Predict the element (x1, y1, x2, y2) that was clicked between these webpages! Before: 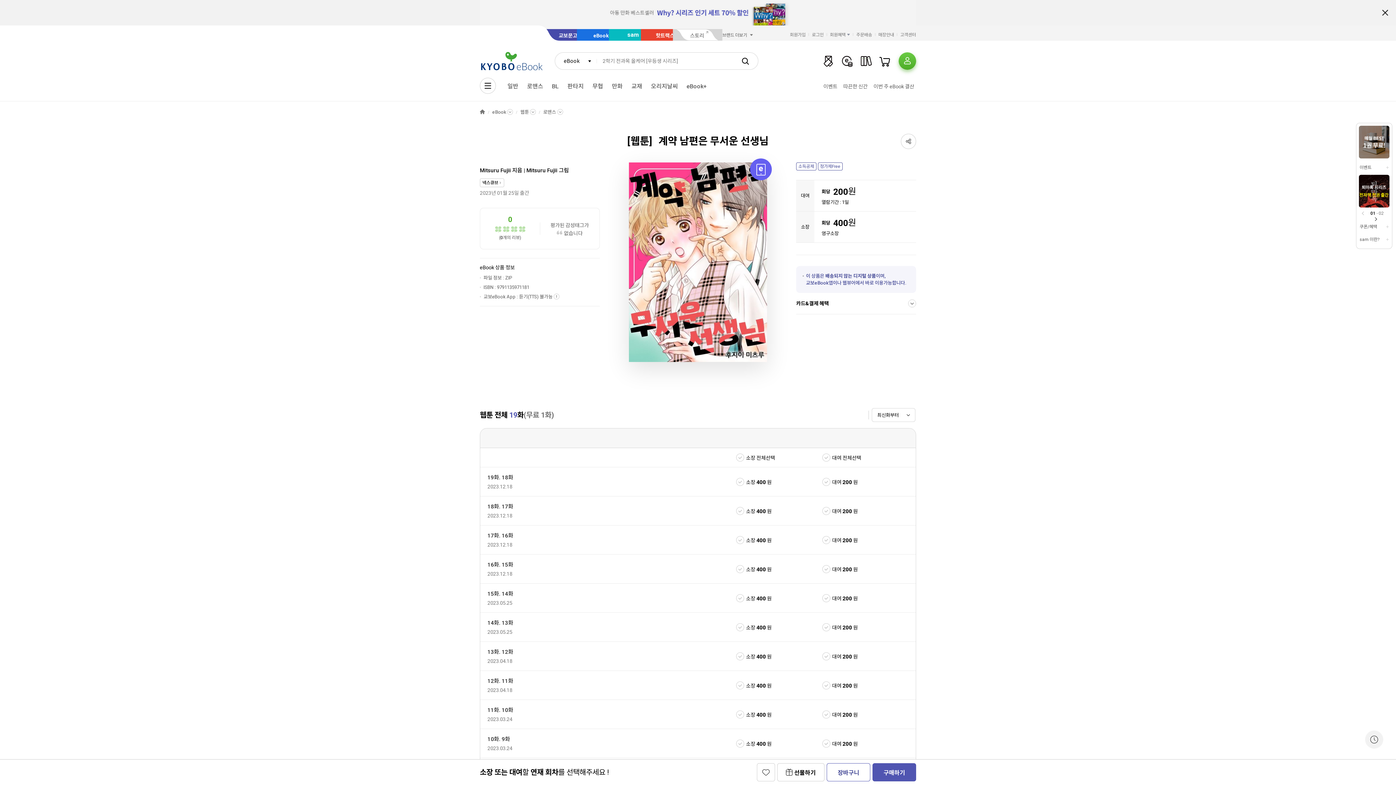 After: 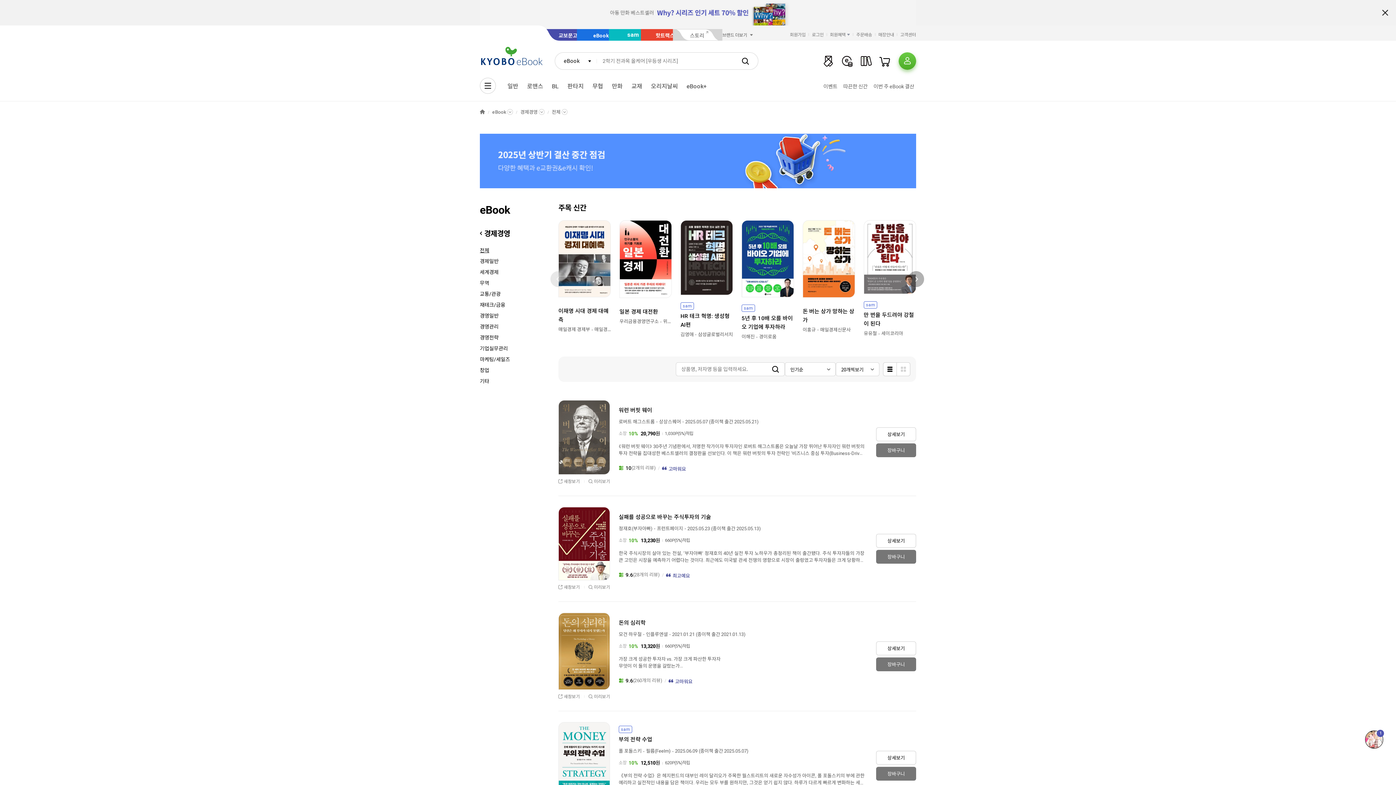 Action: bbox: (492, 108, 513, 118) label: eBook